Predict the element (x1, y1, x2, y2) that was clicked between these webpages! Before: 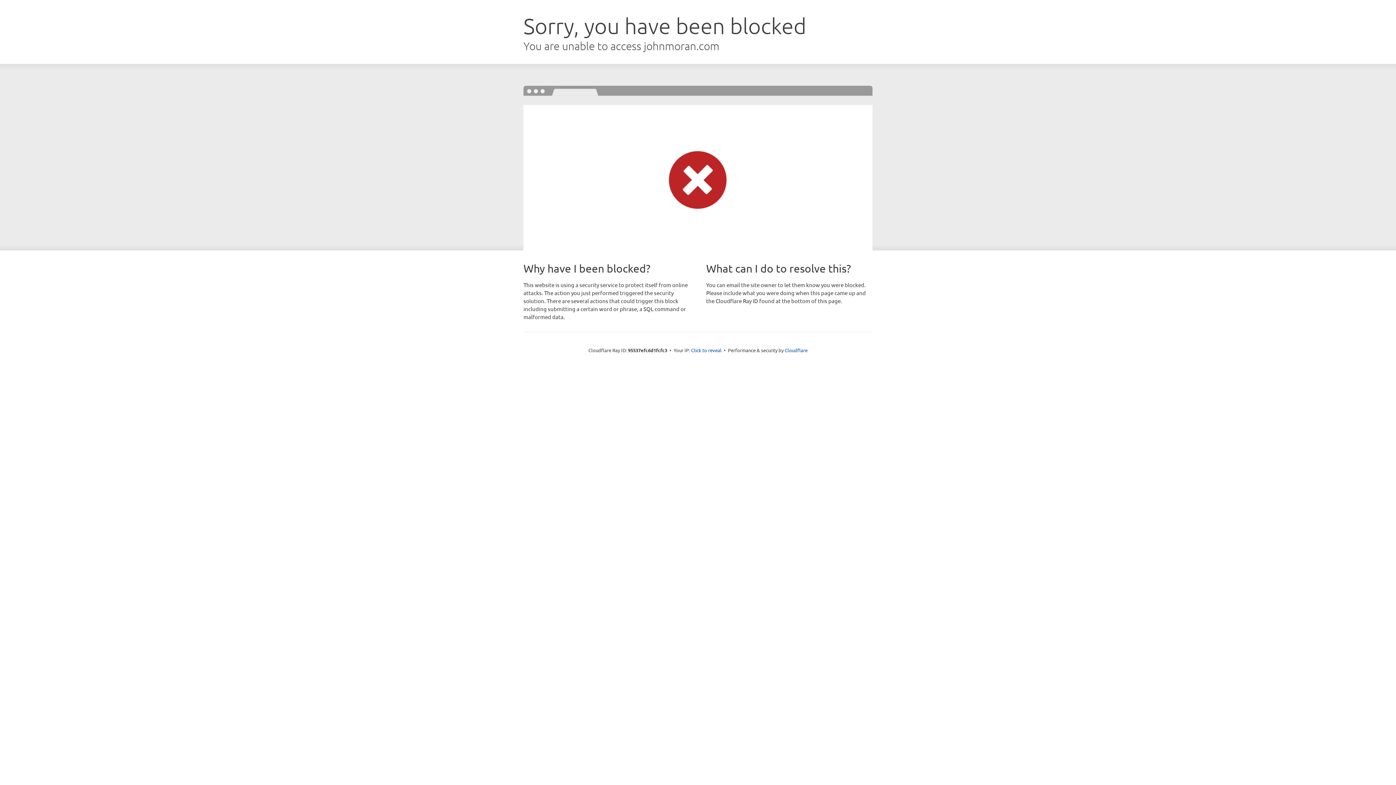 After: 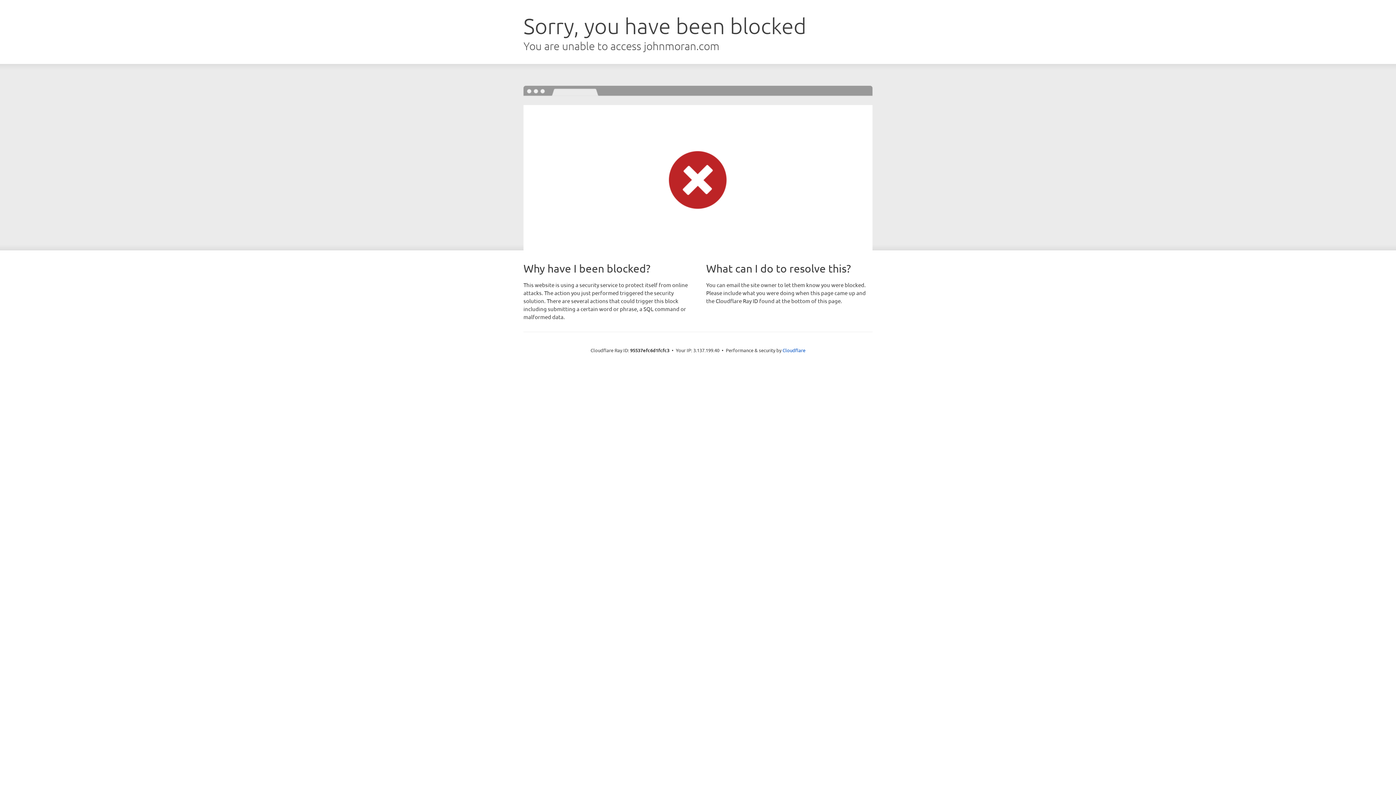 Action: bbox: (691, 346, 721, 353) label: Click to reveal